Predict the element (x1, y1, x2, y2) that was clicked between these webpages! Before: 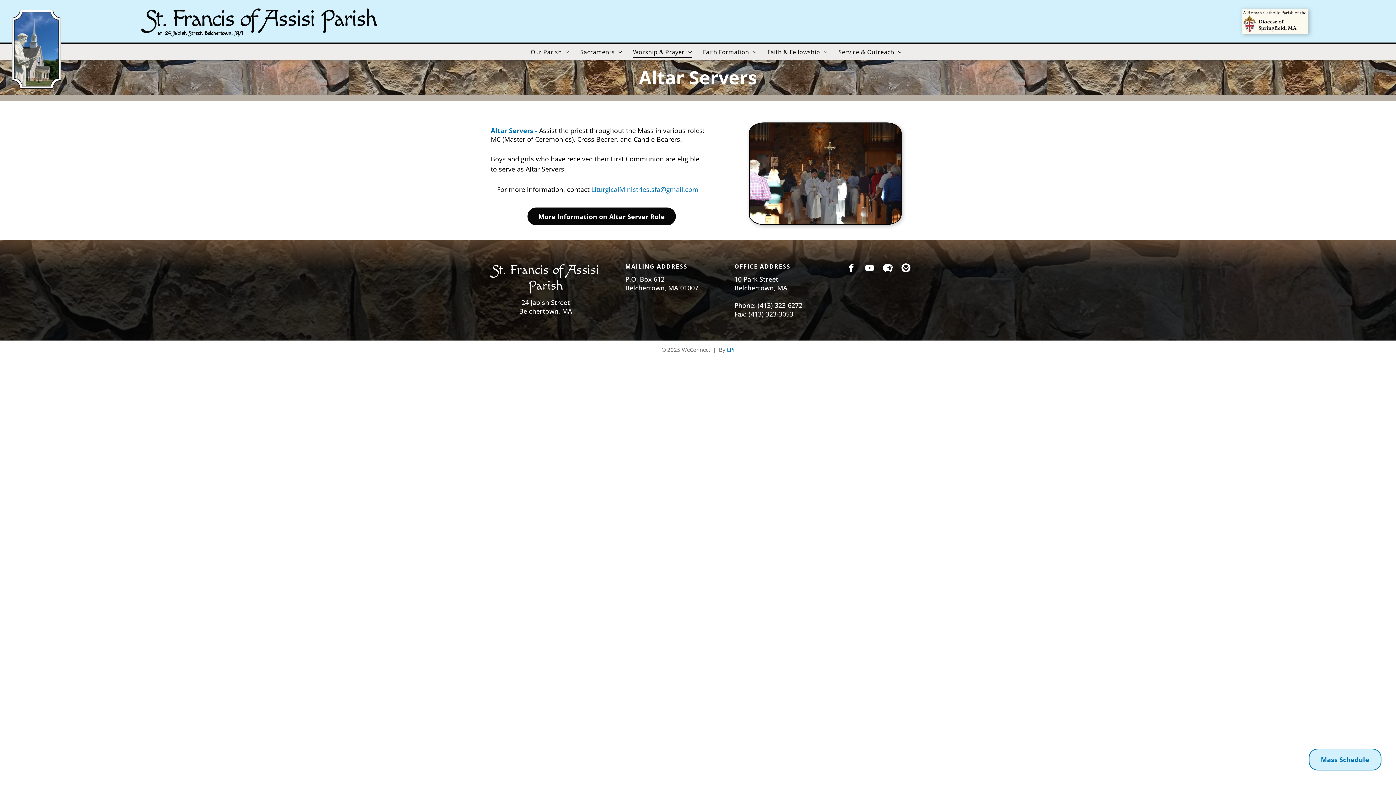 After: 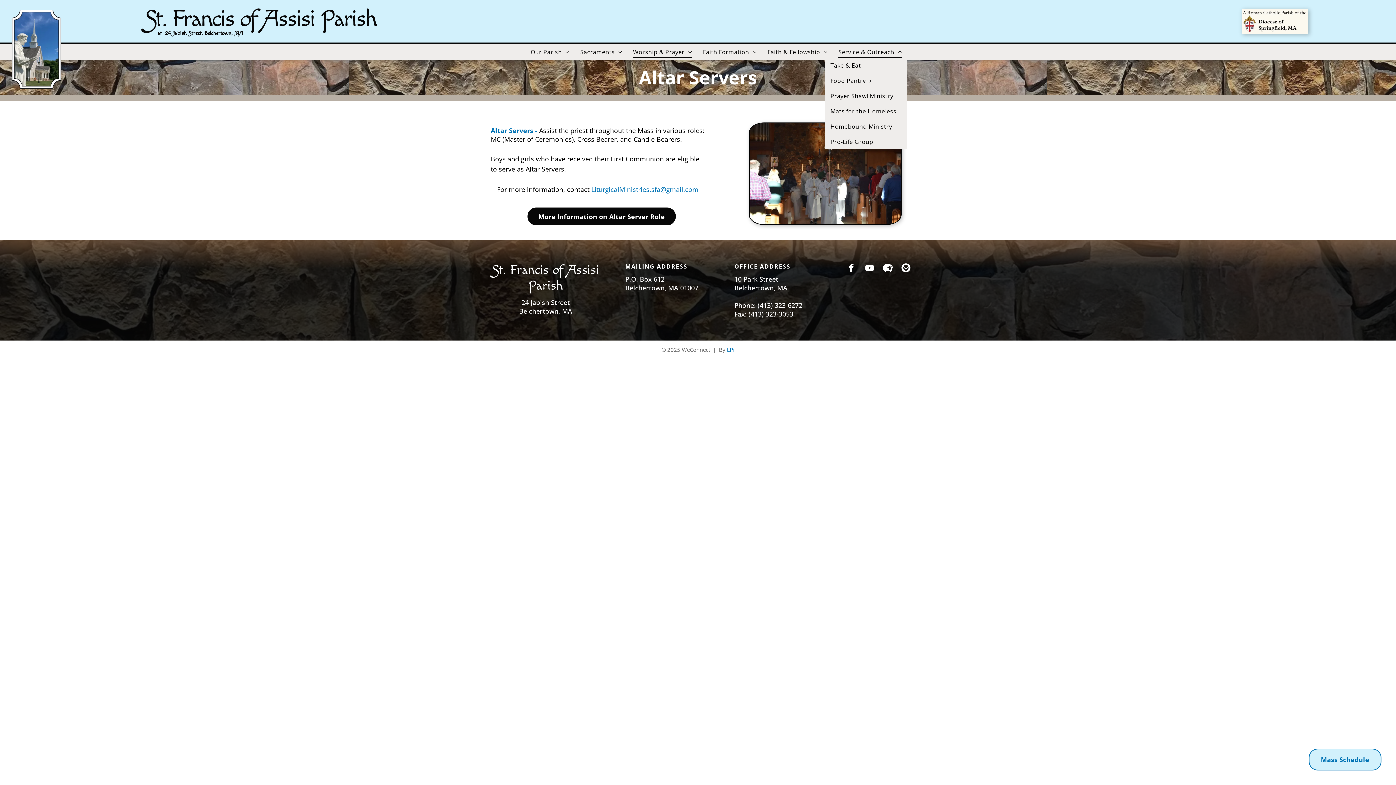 Action: bbox: (833, 46, 907, 57) label: Service & Outreach